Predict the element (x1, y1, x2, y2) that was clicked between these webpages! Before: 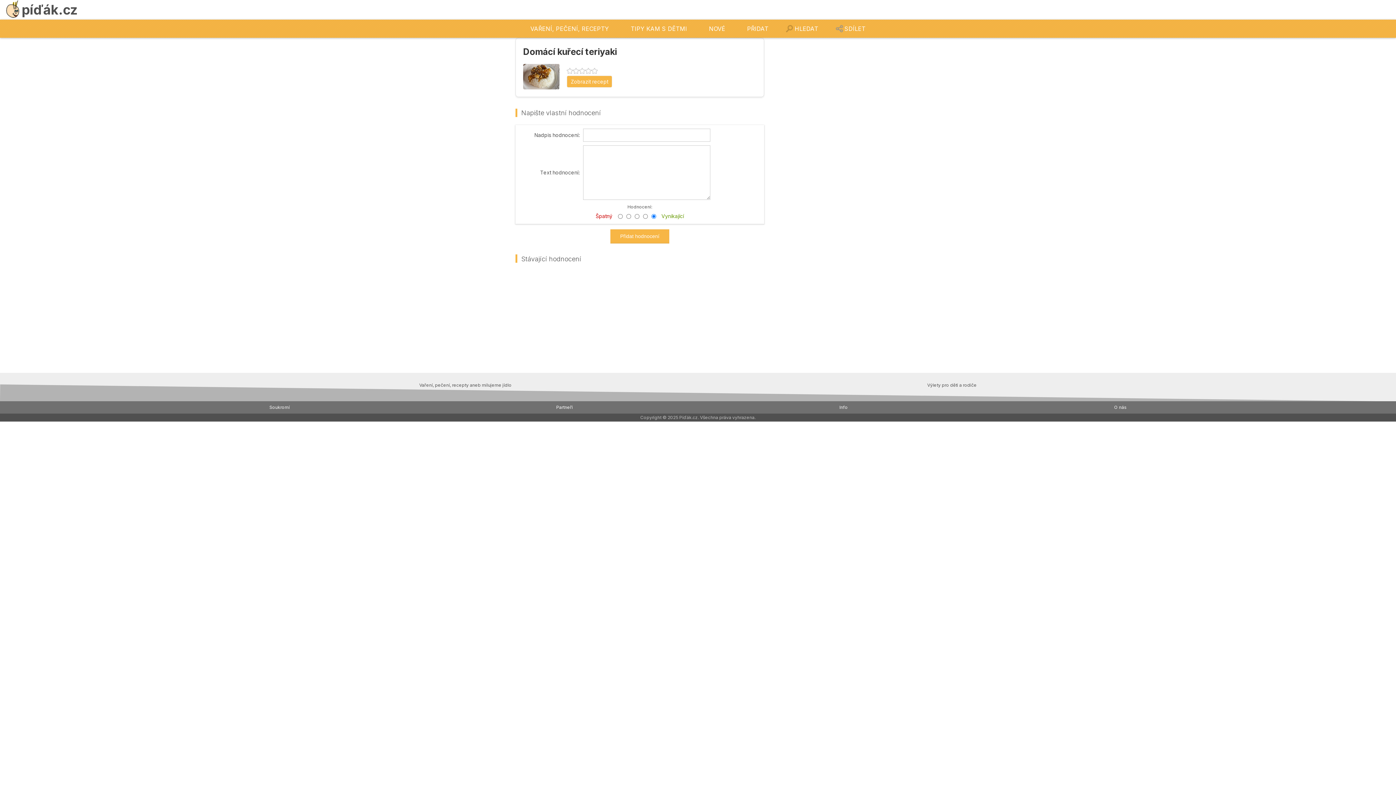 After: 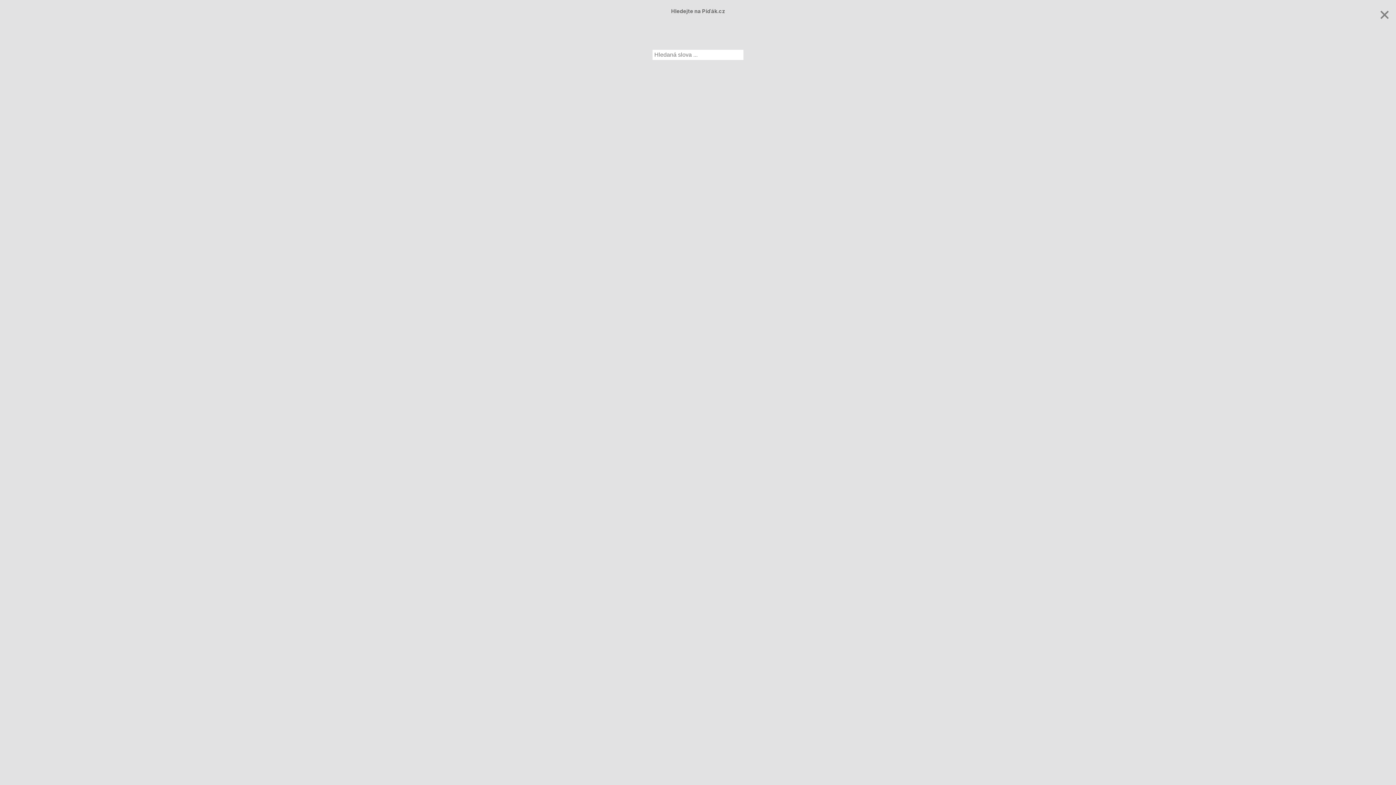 Action: label: HLEDAT bbox: (784, 19, 829, 37)